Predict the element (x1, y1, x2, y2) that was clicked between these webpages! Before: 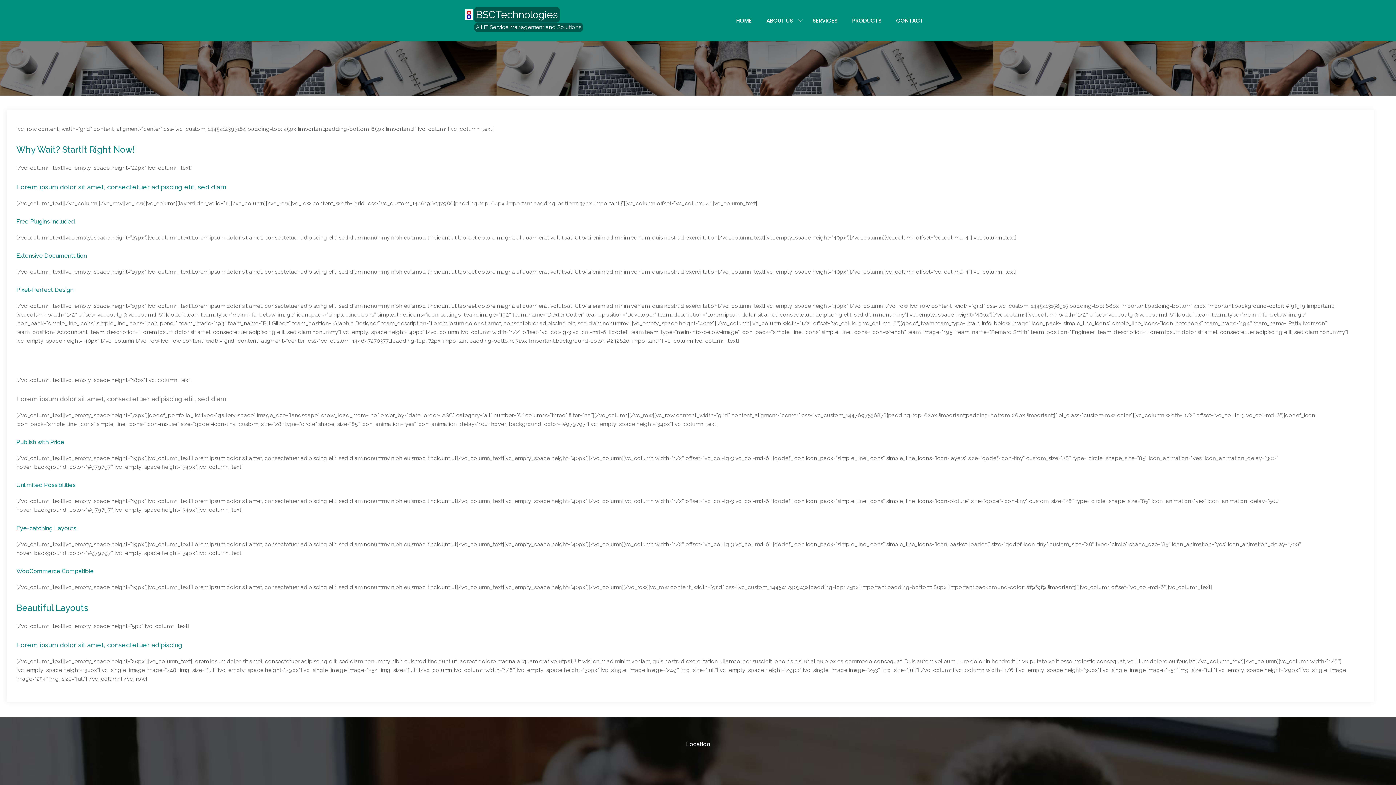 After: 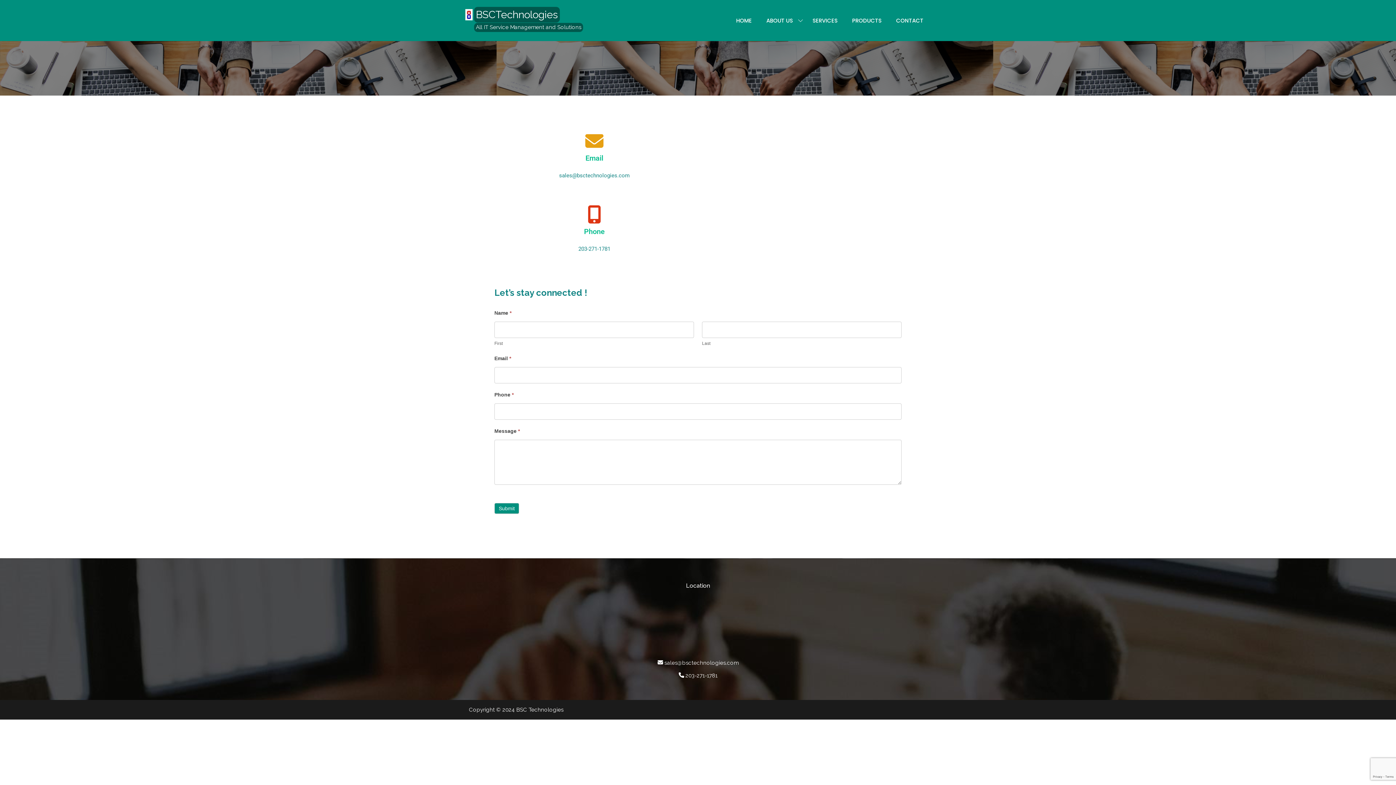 Action: label: CONTACT bbox: (889, 12, 930, 28)